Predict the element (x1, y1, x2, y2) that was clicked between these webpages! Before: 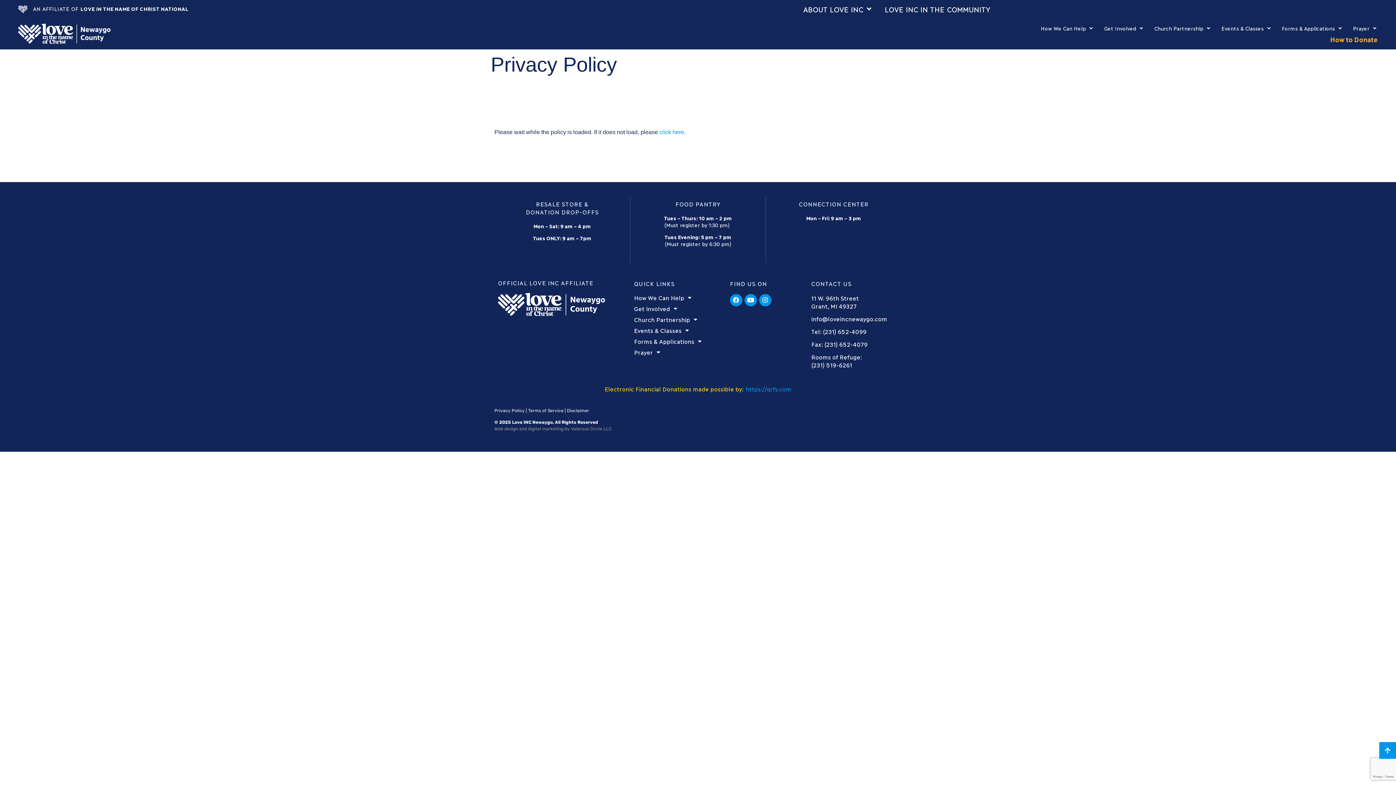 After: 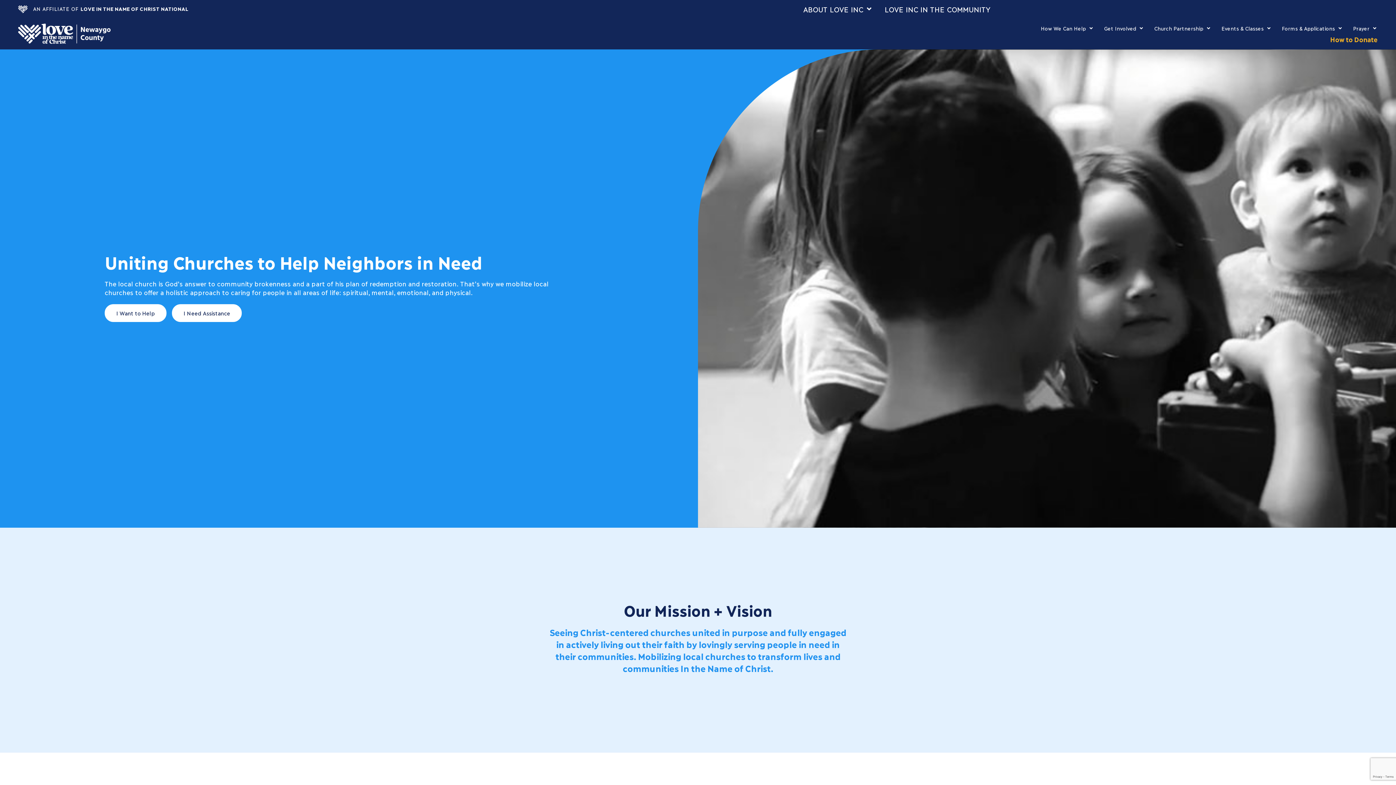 Action: bbox: (18, 23, 112, 43)